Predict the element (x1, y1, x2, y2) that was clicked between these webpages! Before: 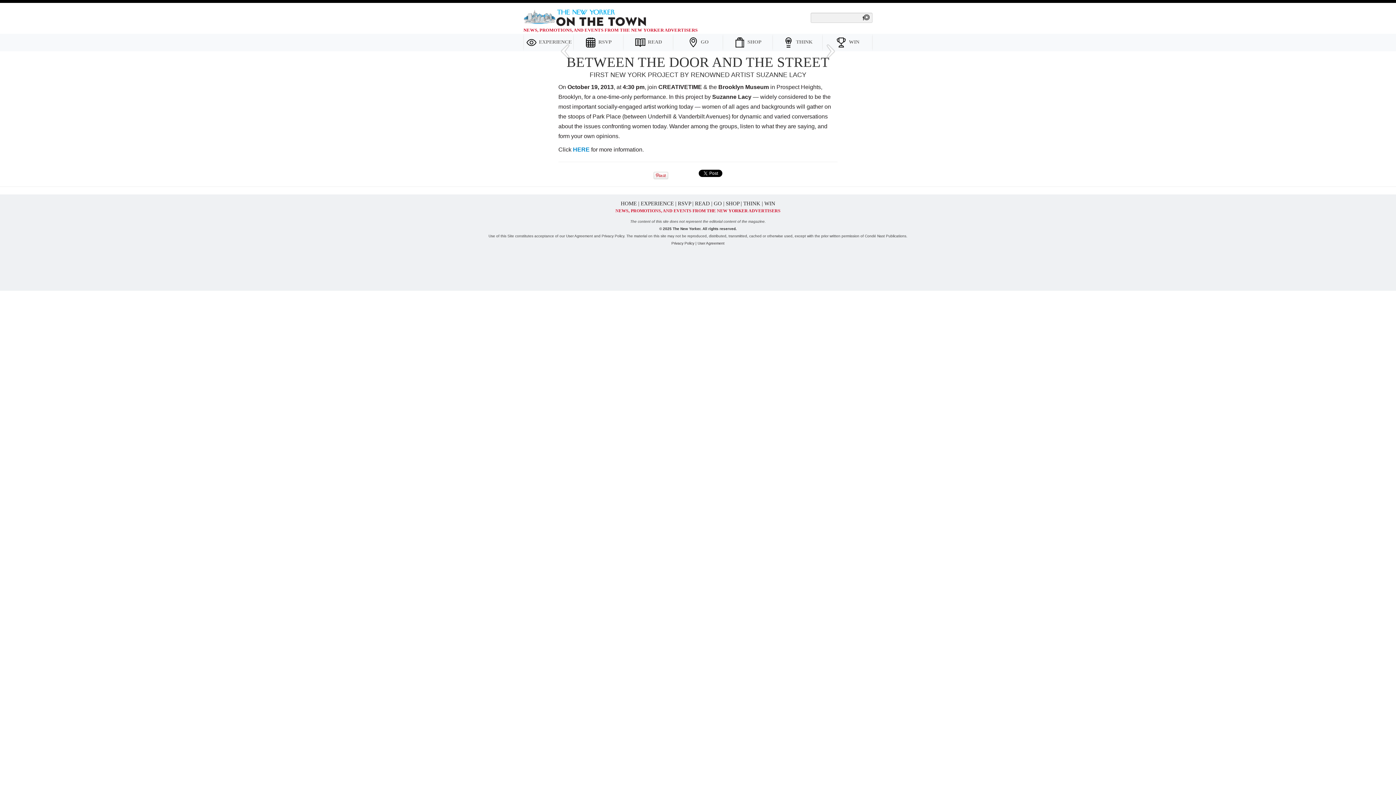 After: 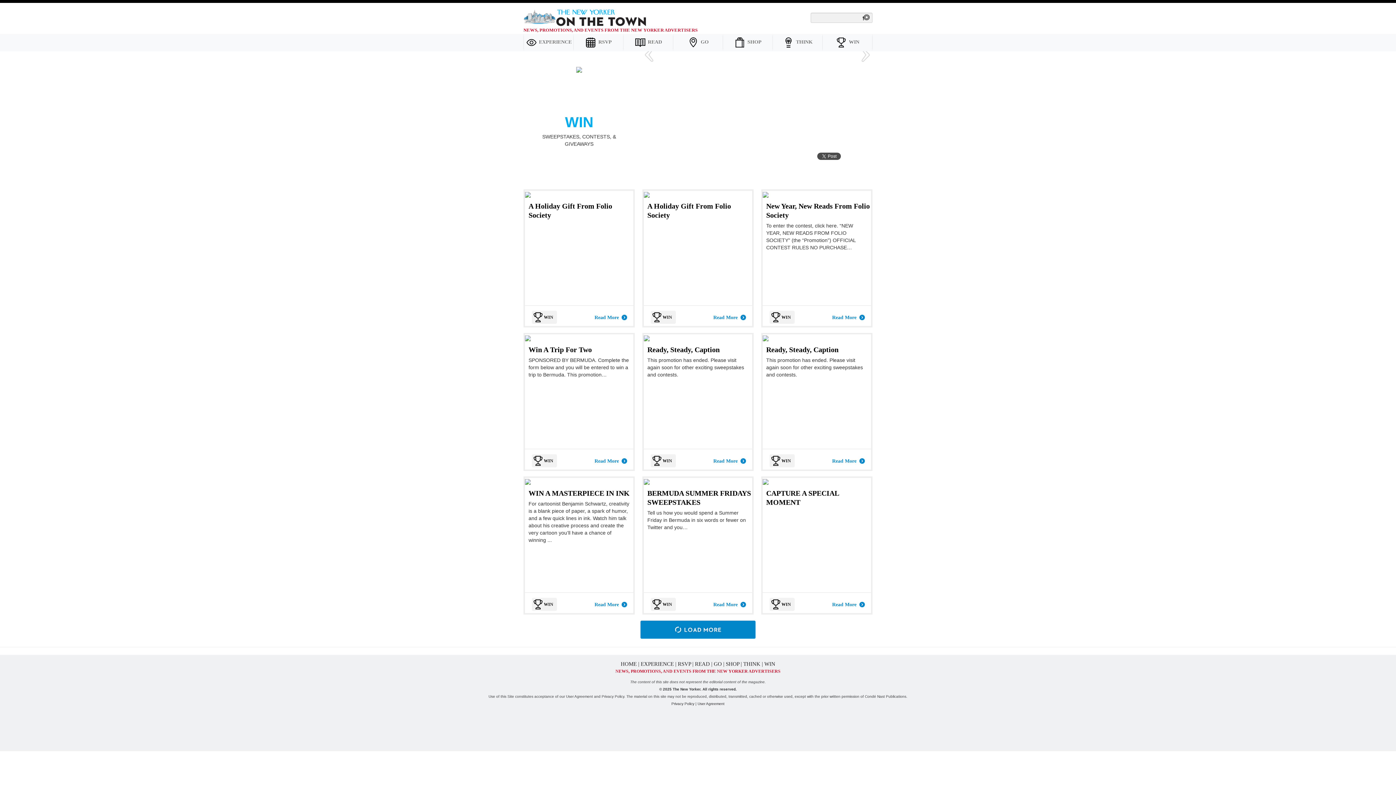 Action: bbox: (822, 33, 872, 52) label: WIN